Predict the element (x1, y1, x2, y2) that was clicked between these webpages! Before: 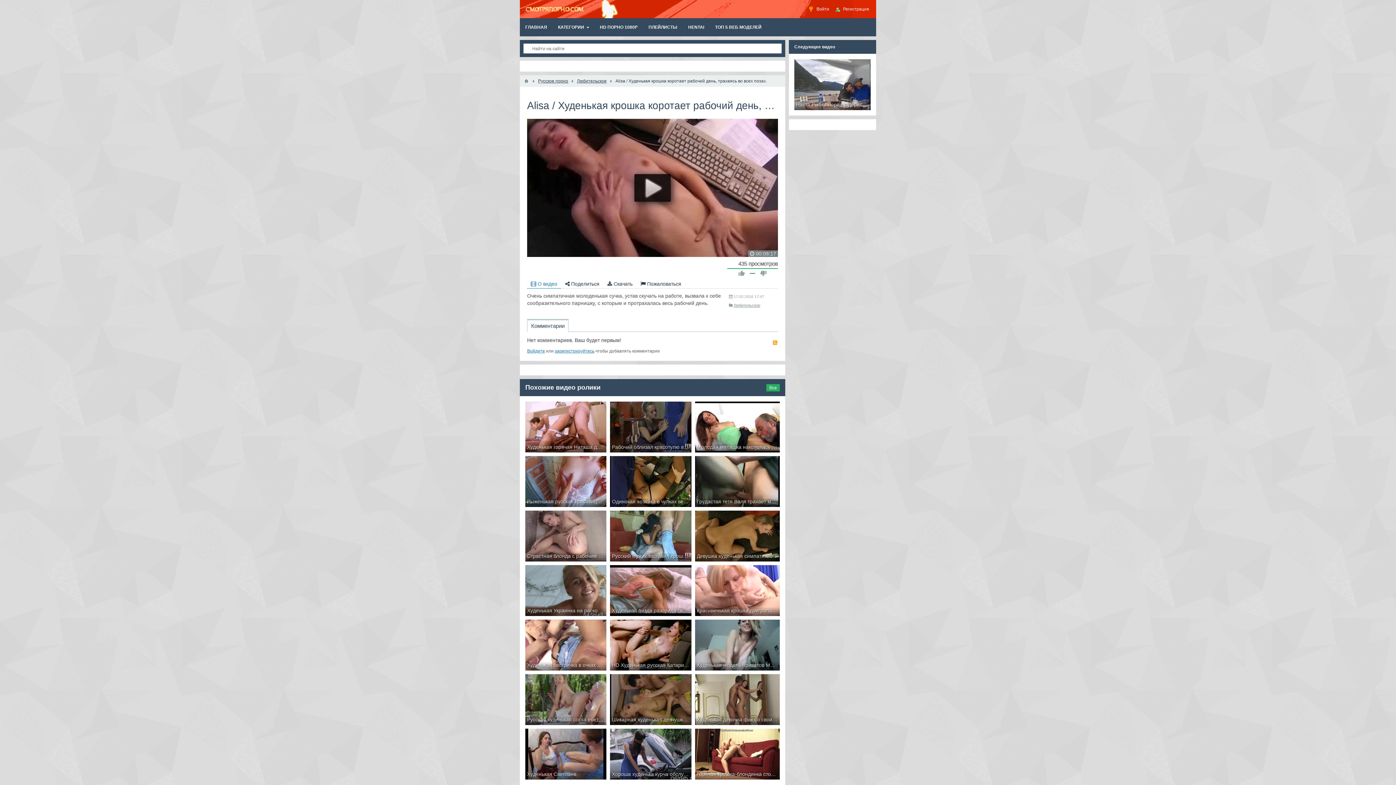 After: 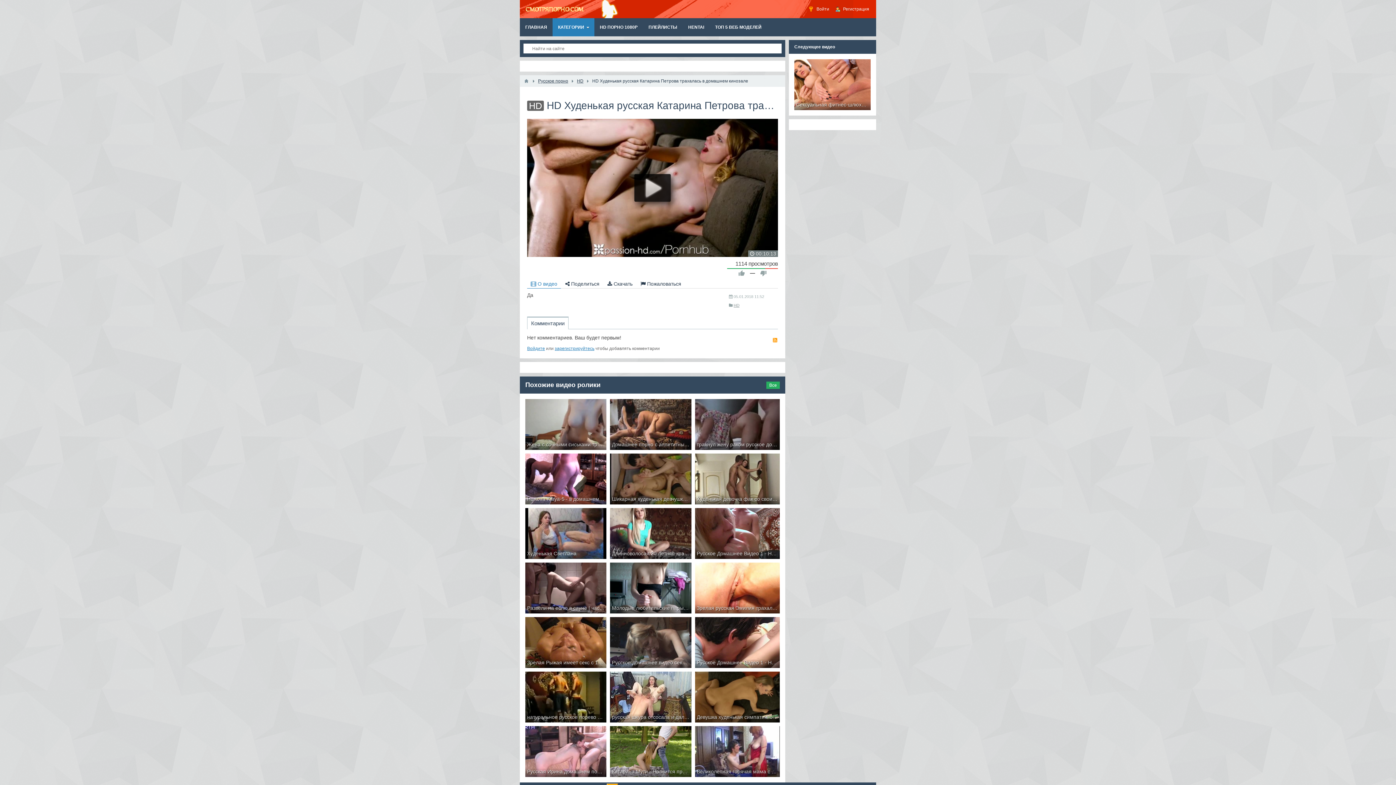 Action: bbox: (610, 620, 691, 670) label: HD Худенькая русская Катарина Петрова трахалась в домашнем кинозале